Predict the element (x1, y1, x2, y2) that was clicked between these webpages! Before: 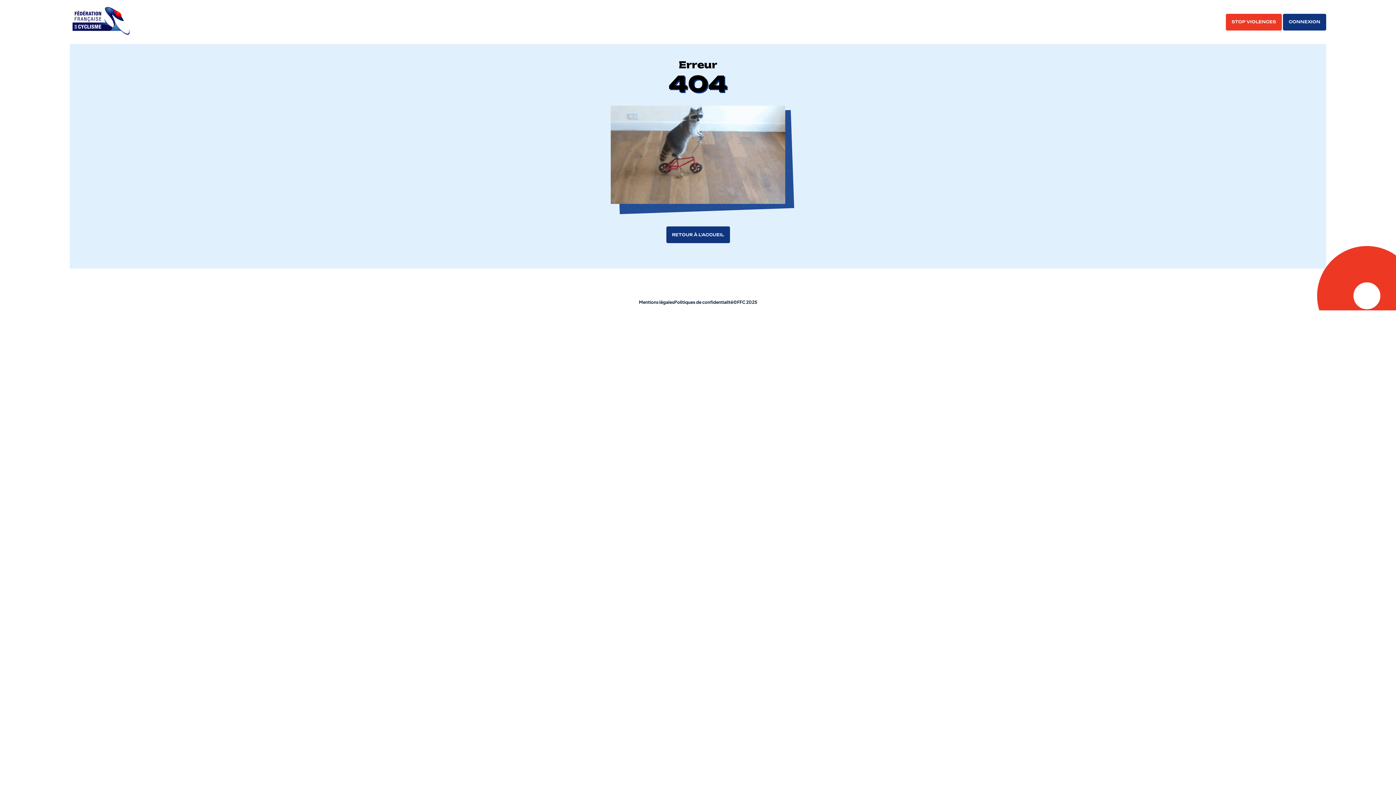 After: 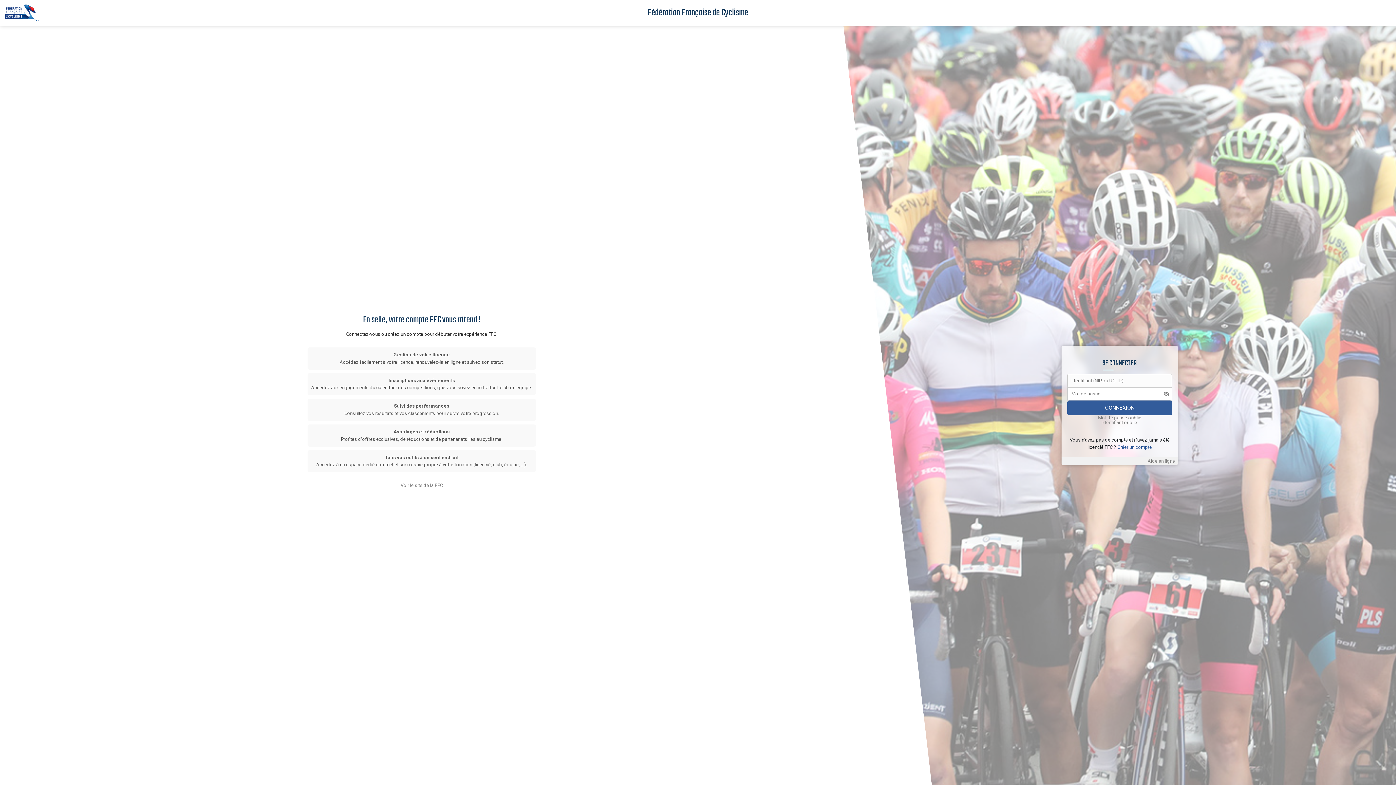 Action: bbox: (1283, 13, 1326, 30) label: CONNEXION